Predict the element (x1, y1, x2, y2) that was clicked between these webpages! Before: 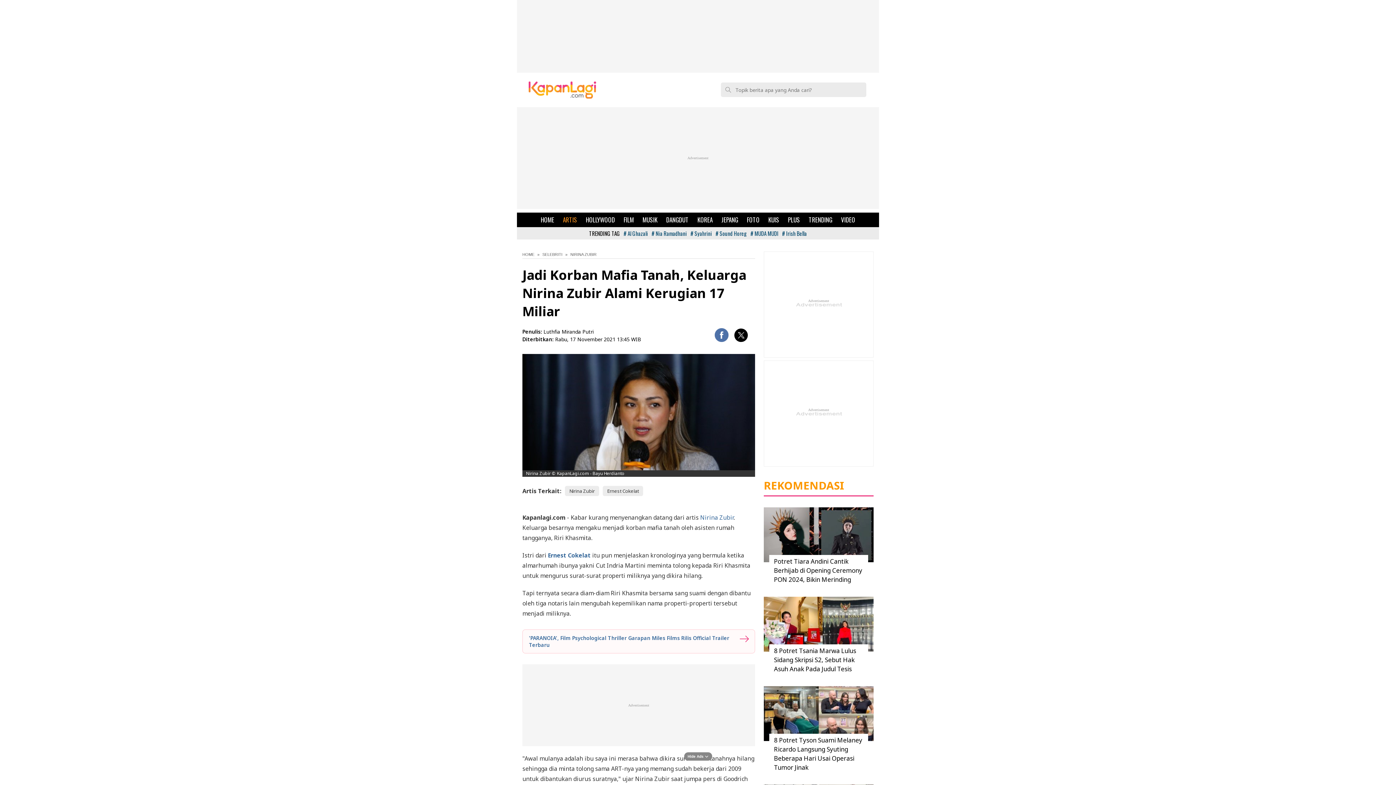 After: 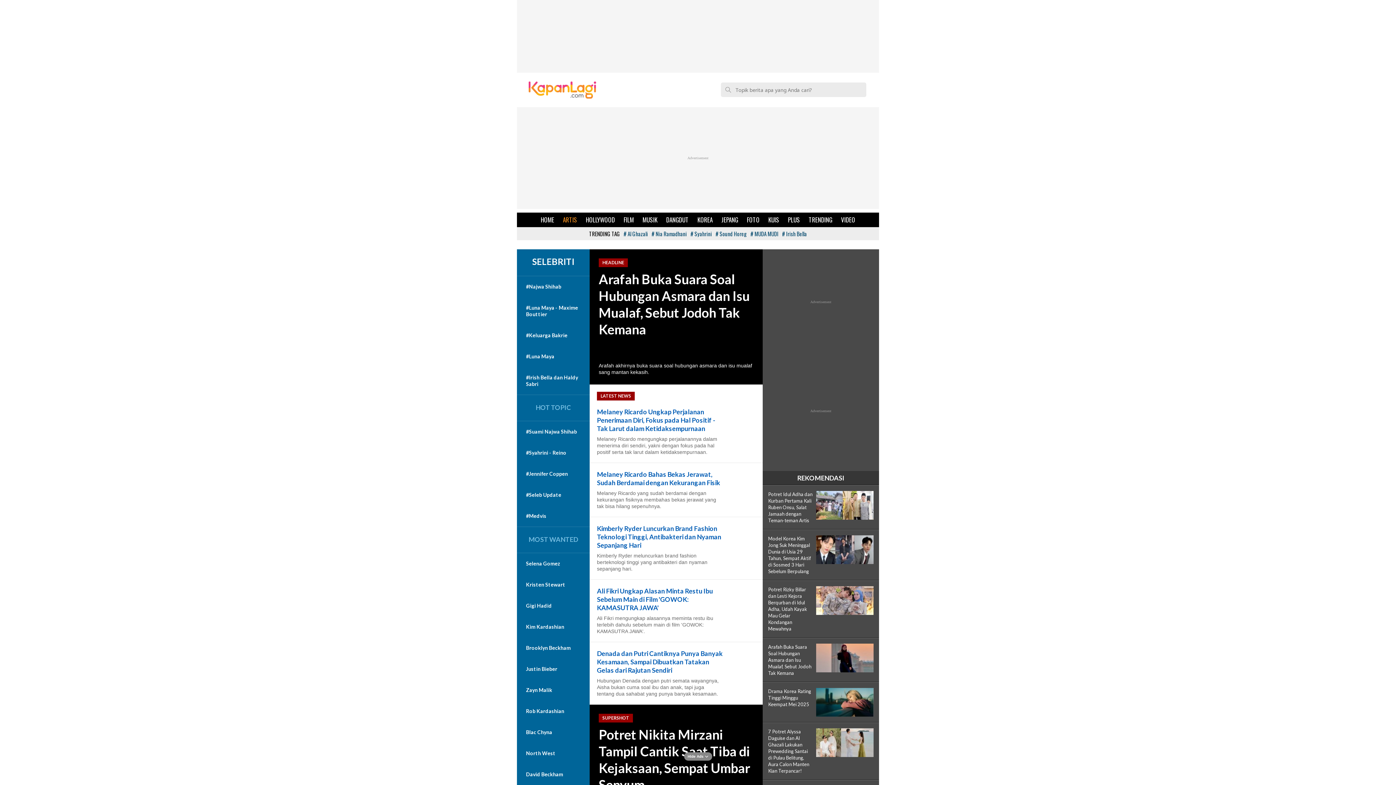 Action: bbox: (542, 252, 562, 256) label: SELEBRITI